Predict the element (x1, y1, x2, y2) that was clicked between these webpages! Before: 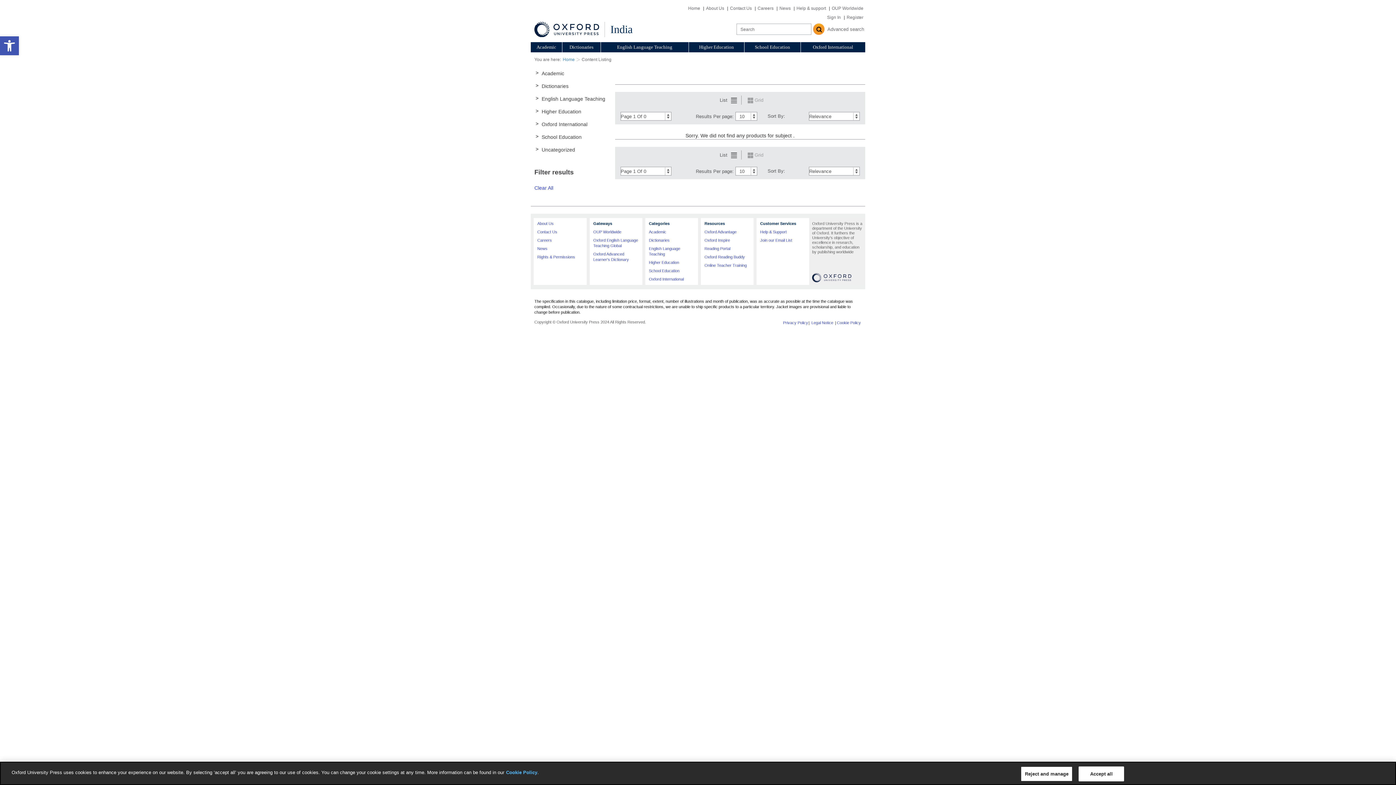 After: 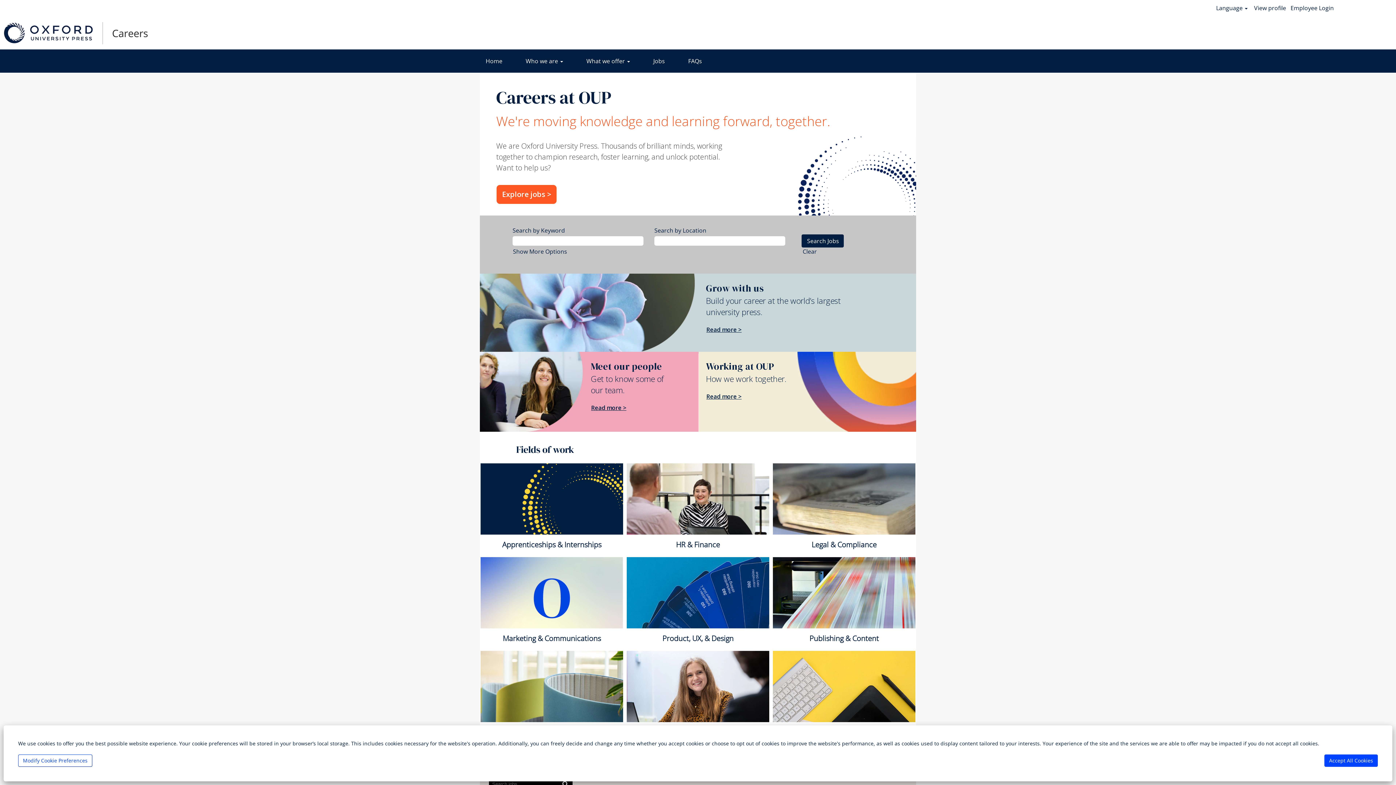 Action: bbox: (537, 238, 552, 242) label: Careers